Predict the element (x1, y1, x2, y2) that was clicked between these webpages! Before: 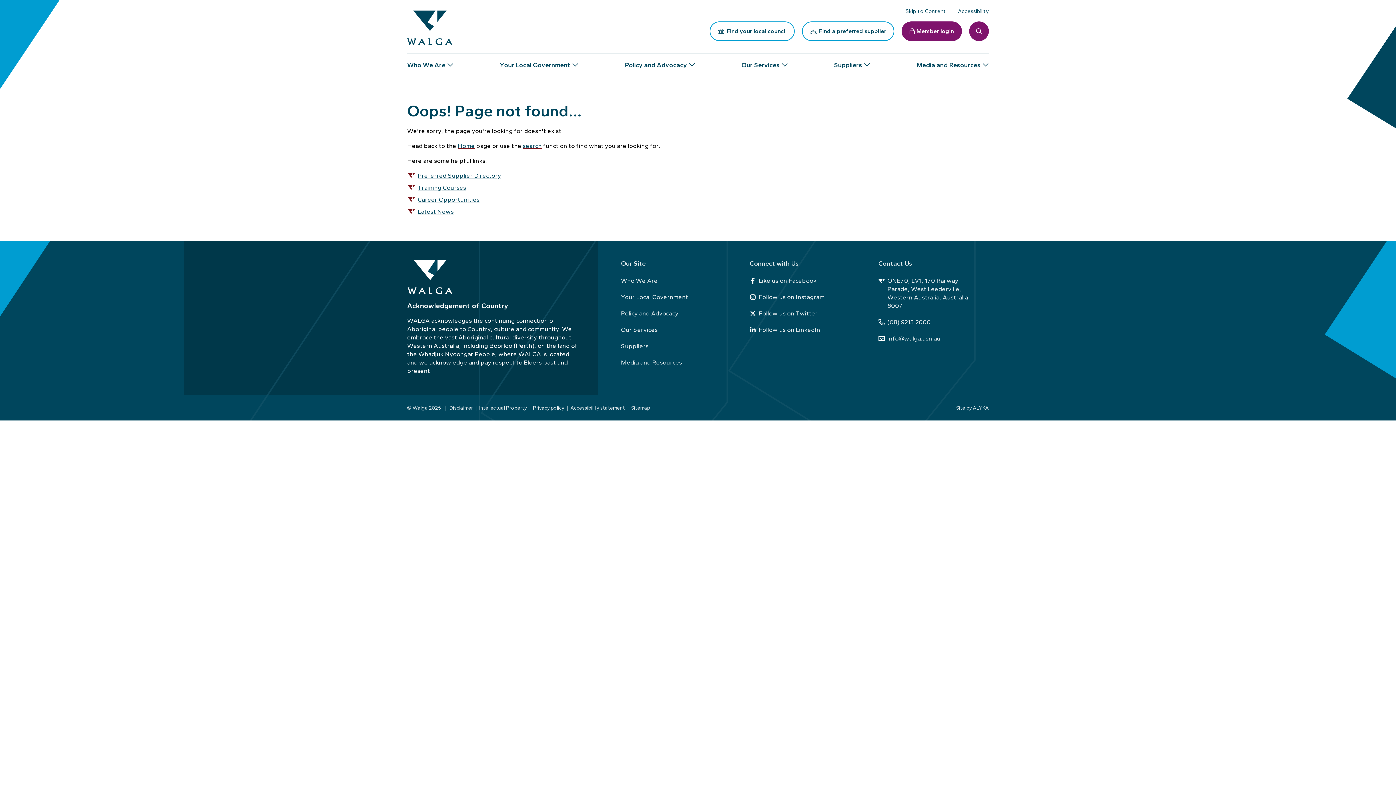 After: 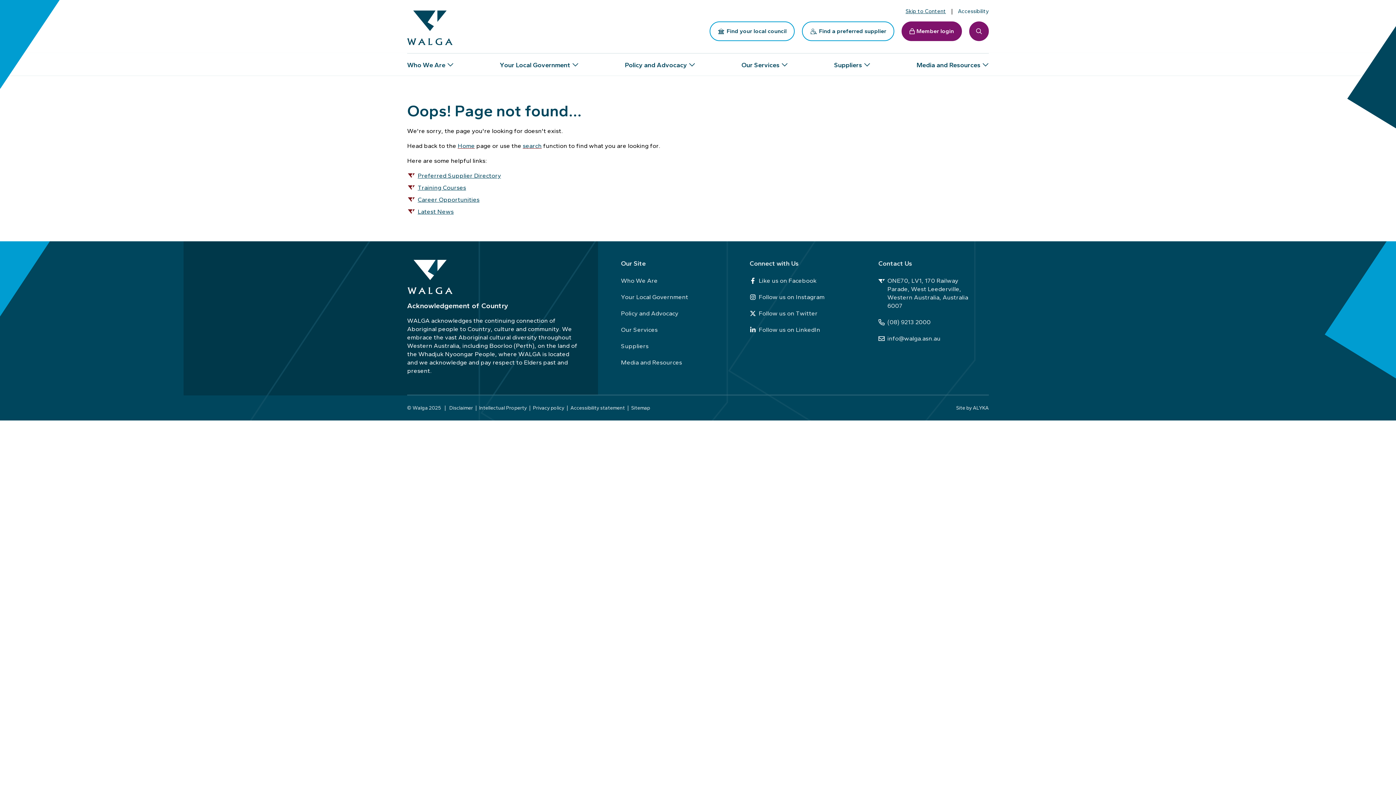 Action: bbox: (905, 5, 946, 17) label: Skip to Content